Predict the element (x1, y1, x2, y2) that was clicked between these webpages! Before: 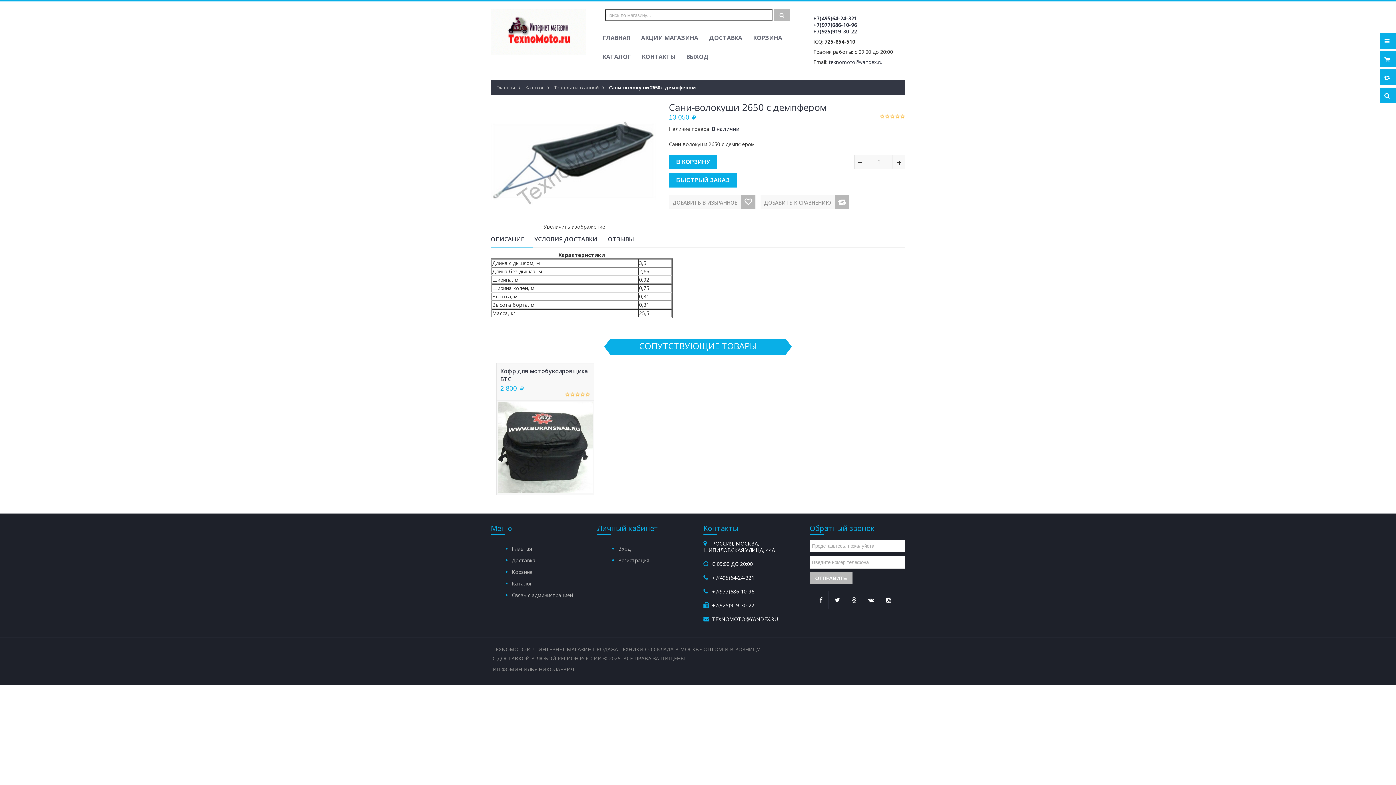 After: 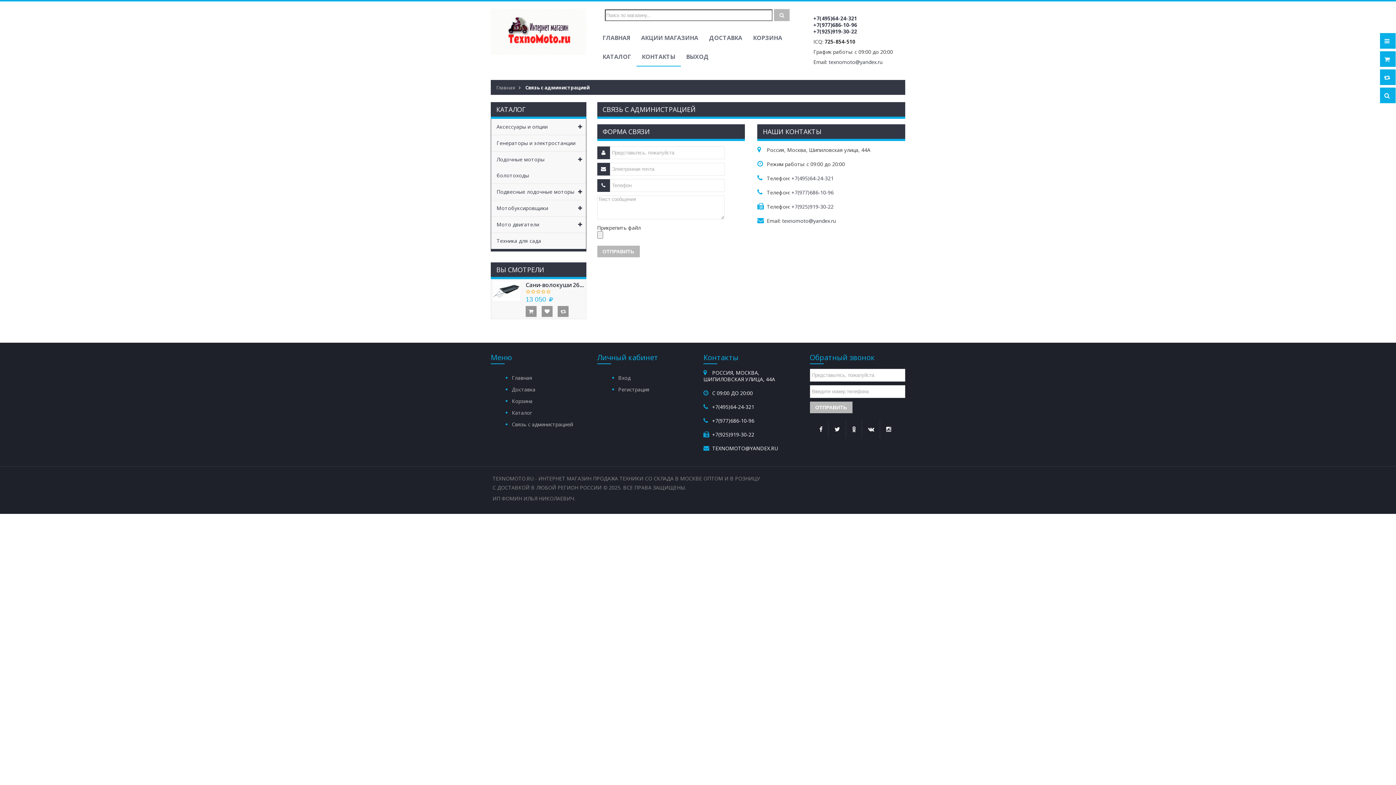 Action: label: Связь с администрацией bbox: (512, 589, 586, 601)